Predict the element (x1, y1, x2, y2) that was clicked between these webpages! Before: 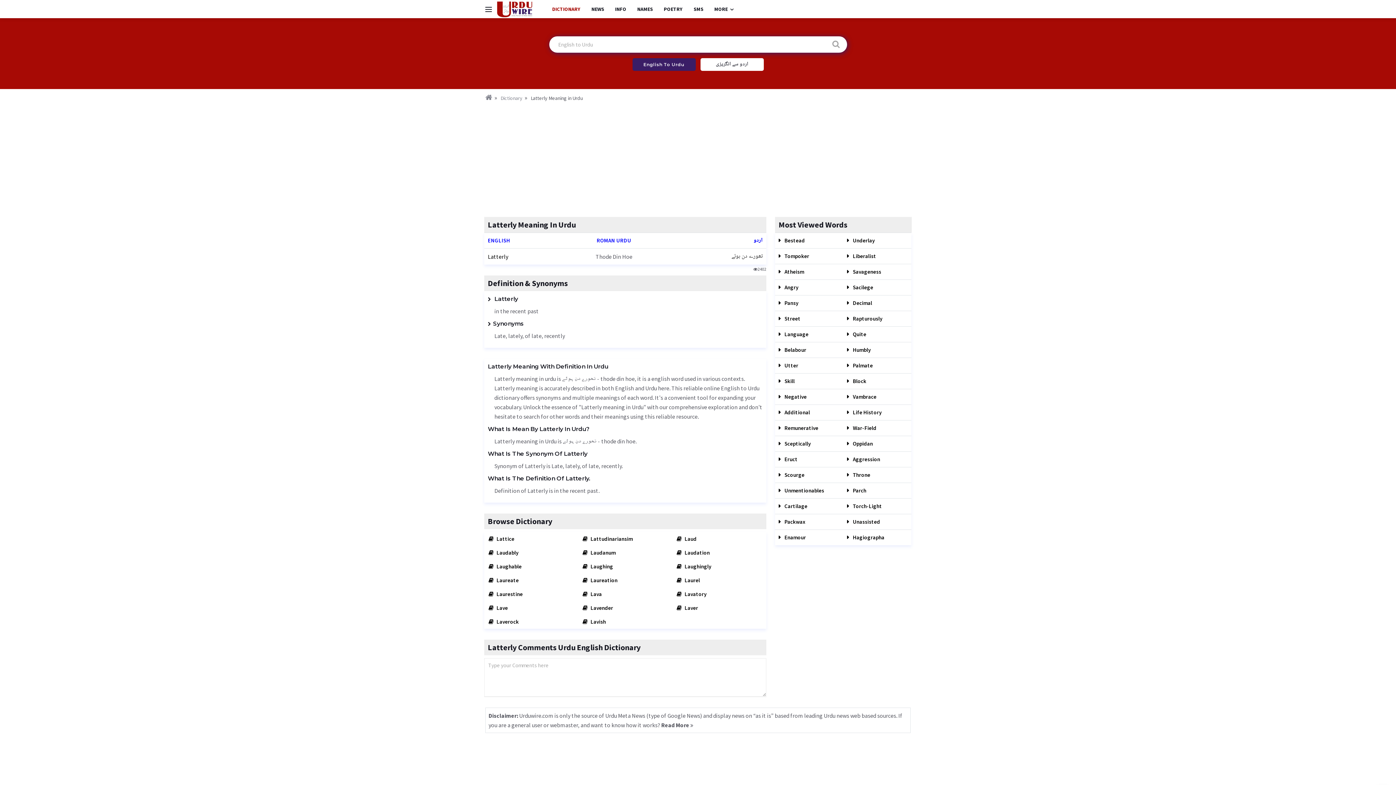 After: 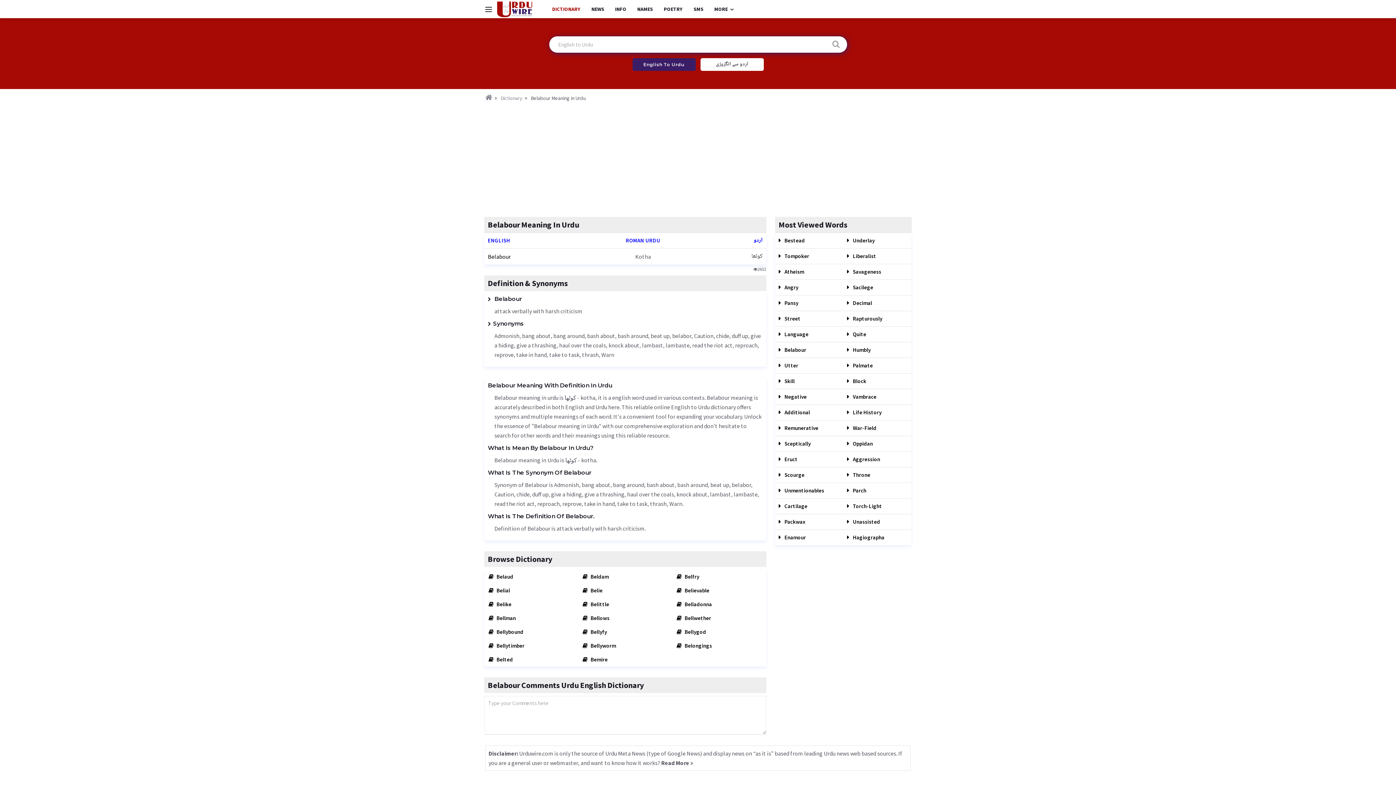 Action: bbox: (778, 346, 806, 353) label:  Belabour